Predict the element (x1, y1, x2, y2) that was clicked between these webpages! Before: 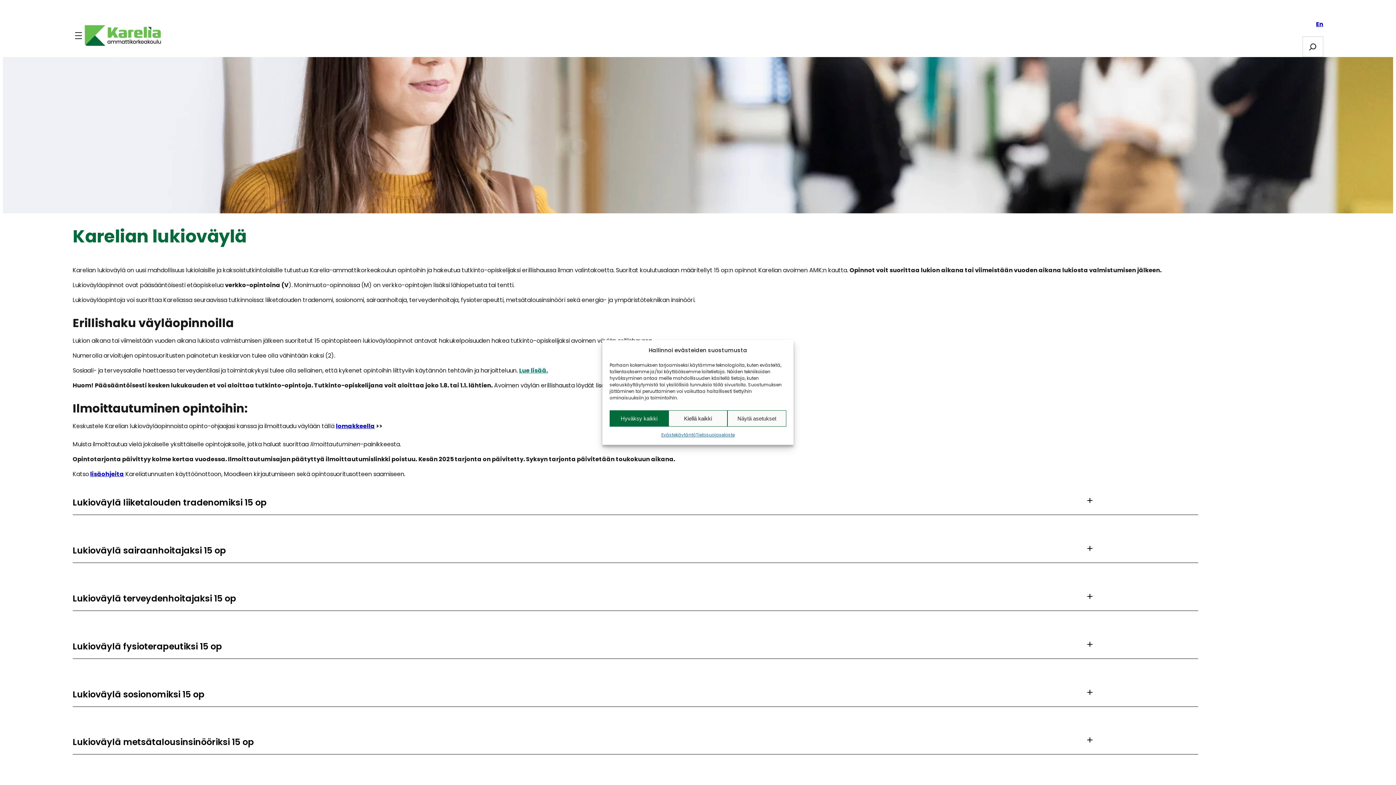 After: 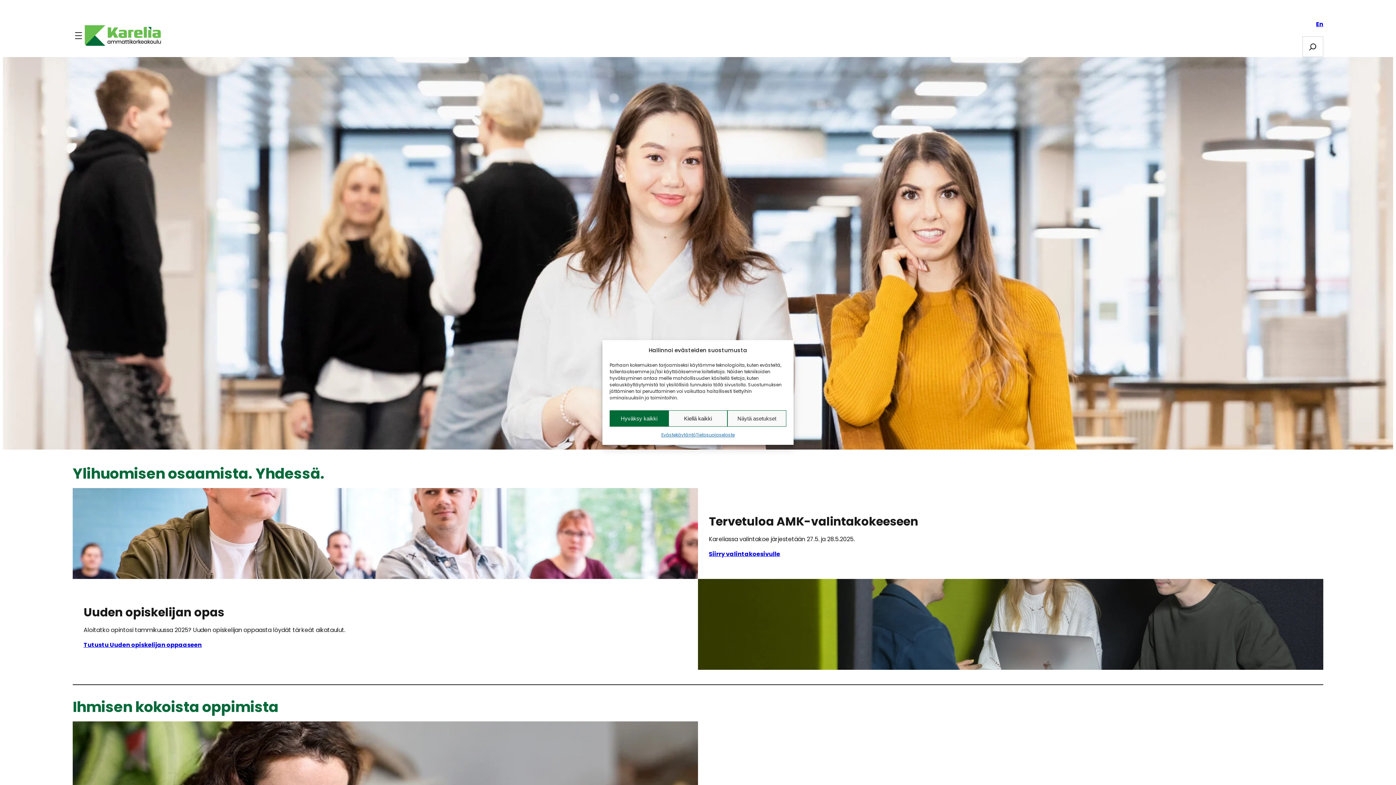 Action: bbox: (84, 24, 162, 46)